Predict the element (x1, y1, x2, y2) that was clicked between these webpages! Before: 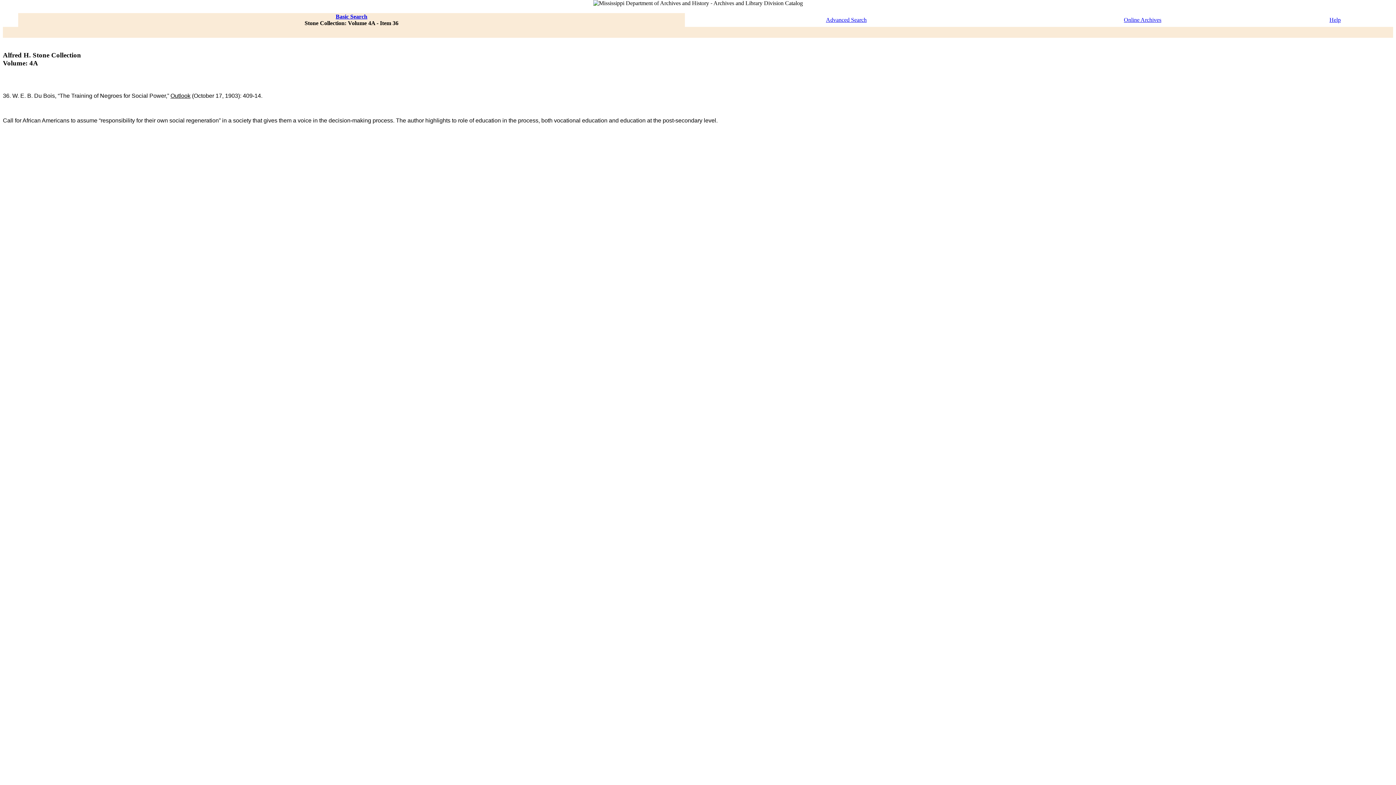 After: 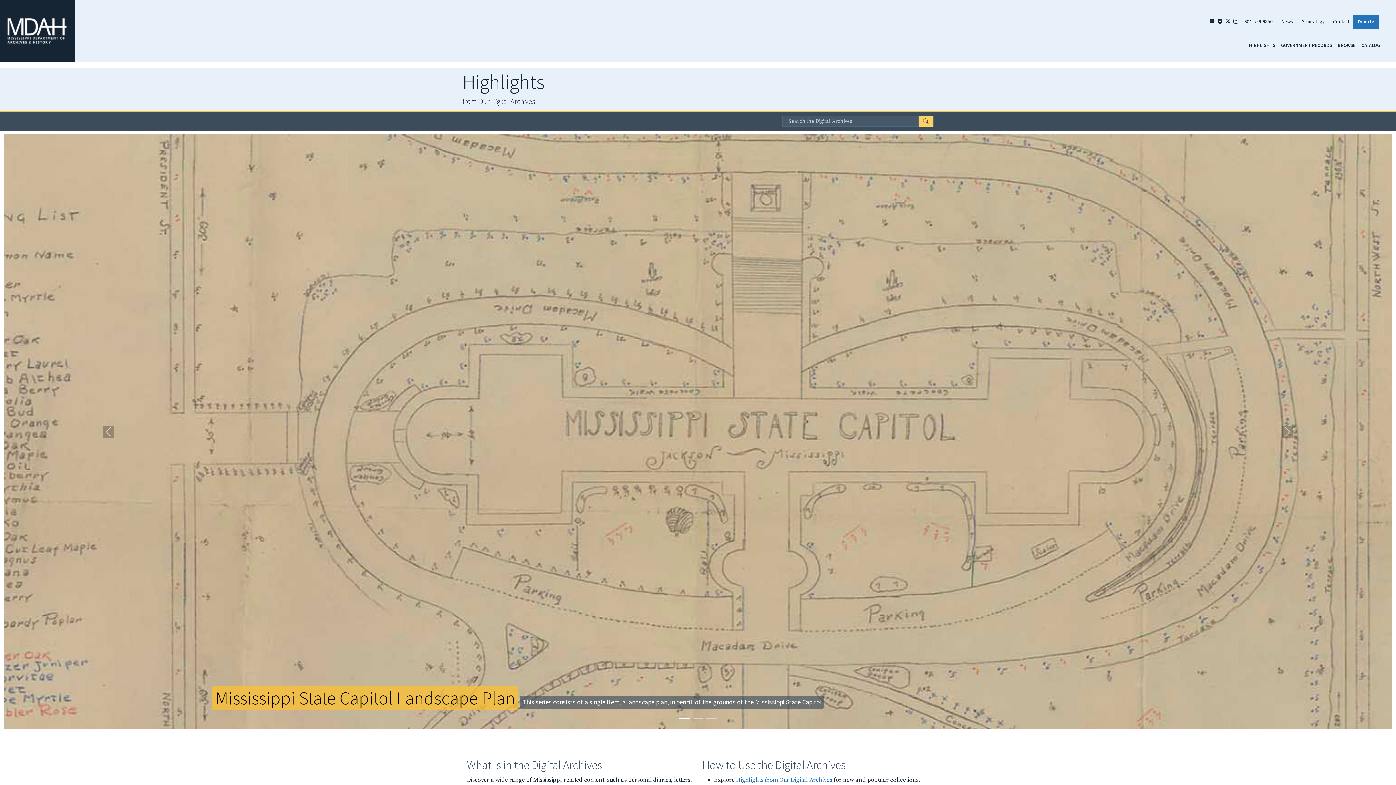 Action: bbox: (1124, 16, 1161, 22) label: Online Archives